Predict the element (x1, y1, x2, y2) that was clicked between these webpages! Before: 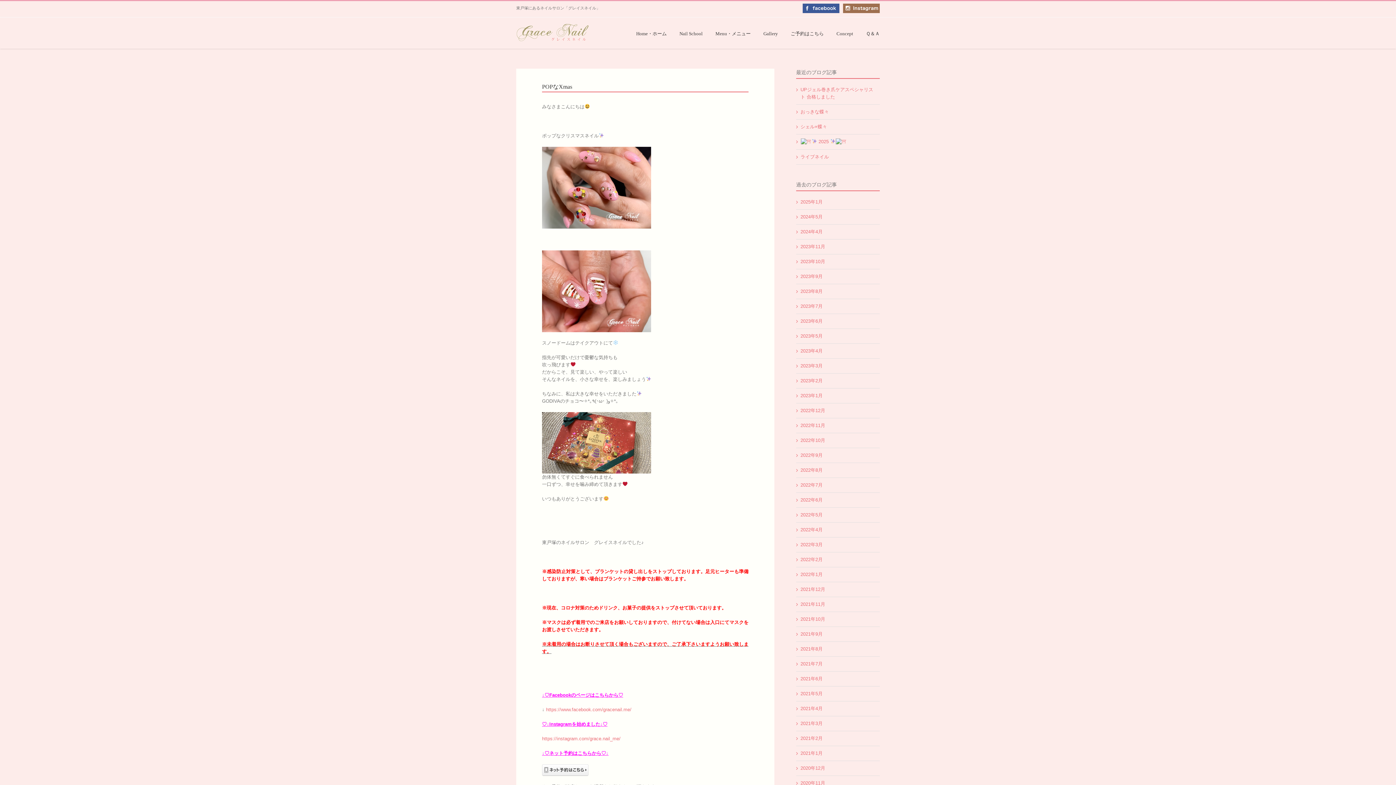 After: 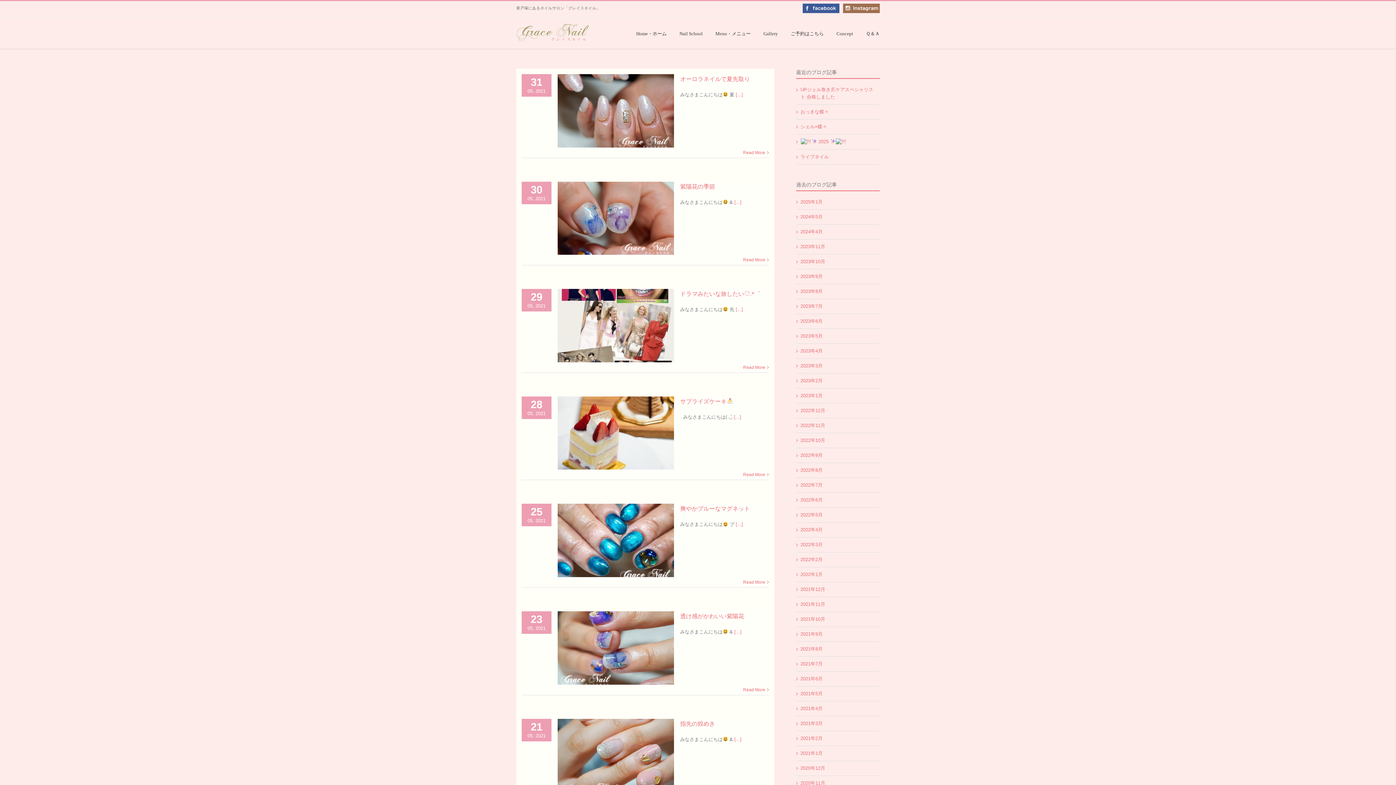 Action: bbox: (800, 691, 822, 696) label: 2021年5月